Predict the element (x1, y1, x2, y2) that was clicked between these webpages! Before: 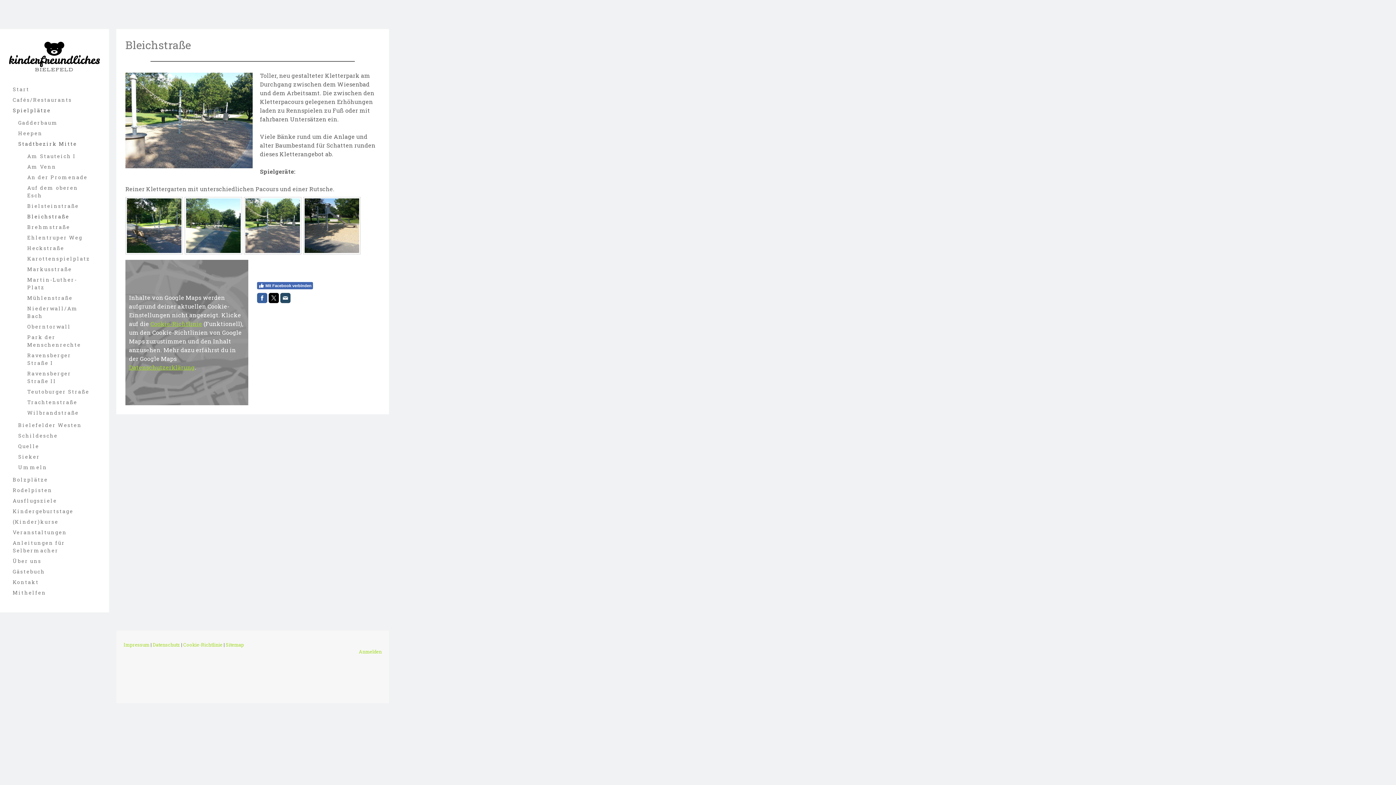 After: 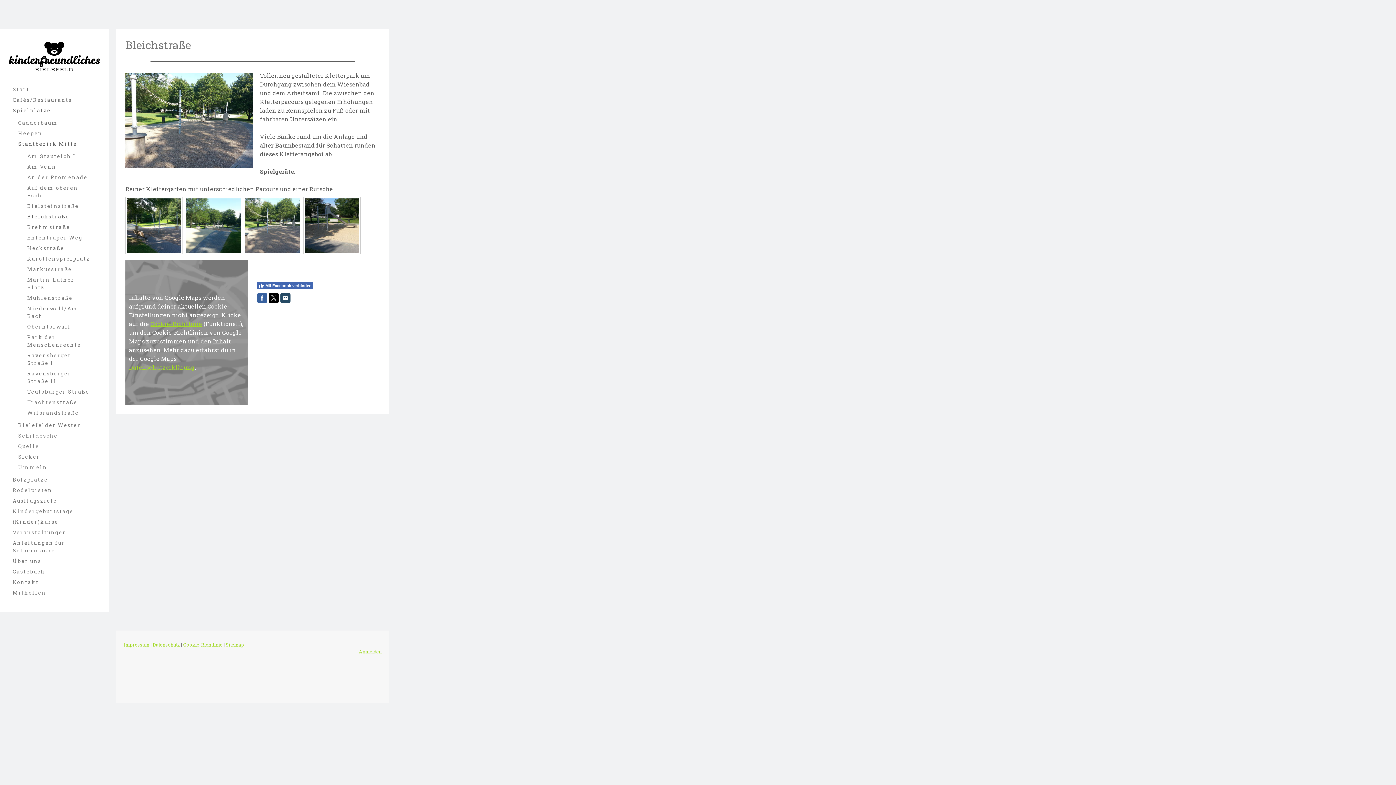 Action: label: Bleichstraße bbox: (12, 211, 96, 221)